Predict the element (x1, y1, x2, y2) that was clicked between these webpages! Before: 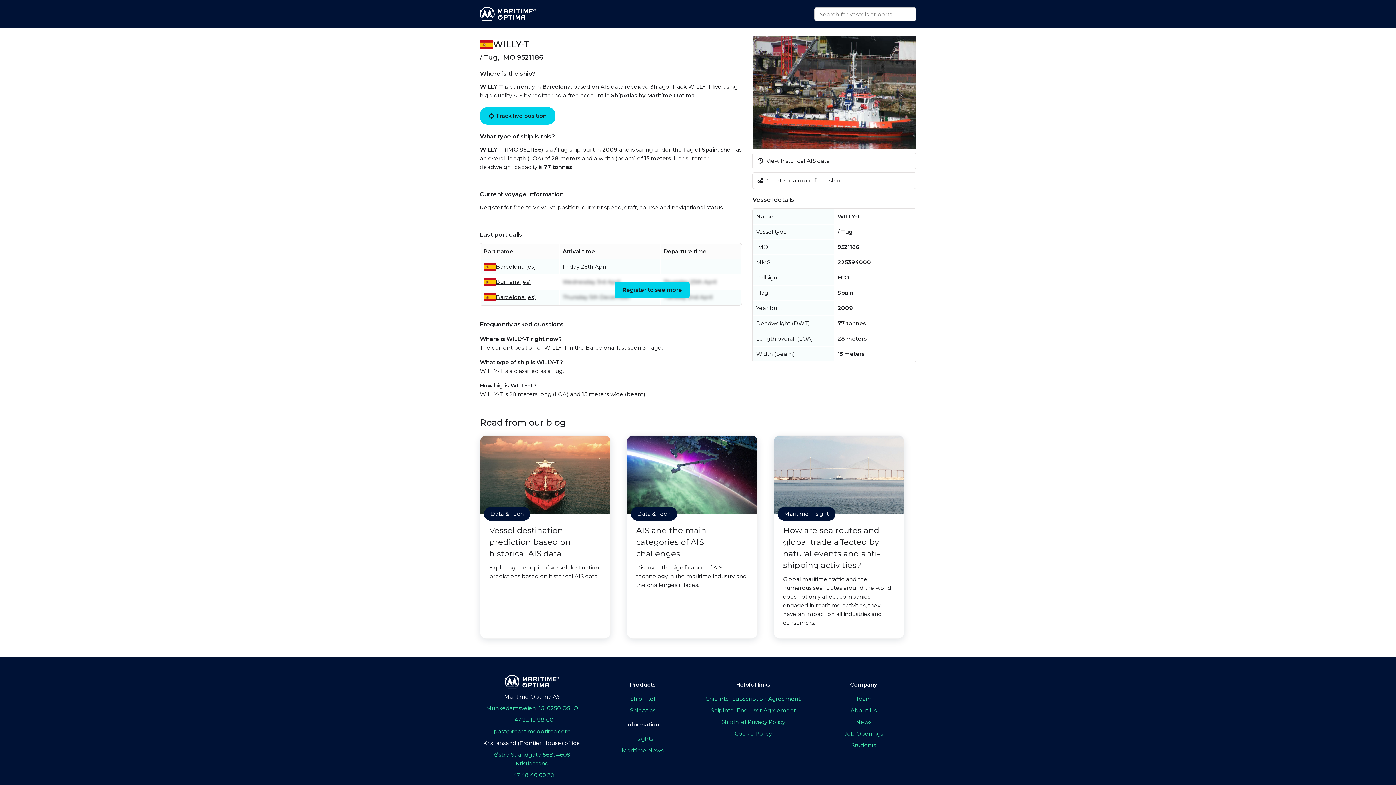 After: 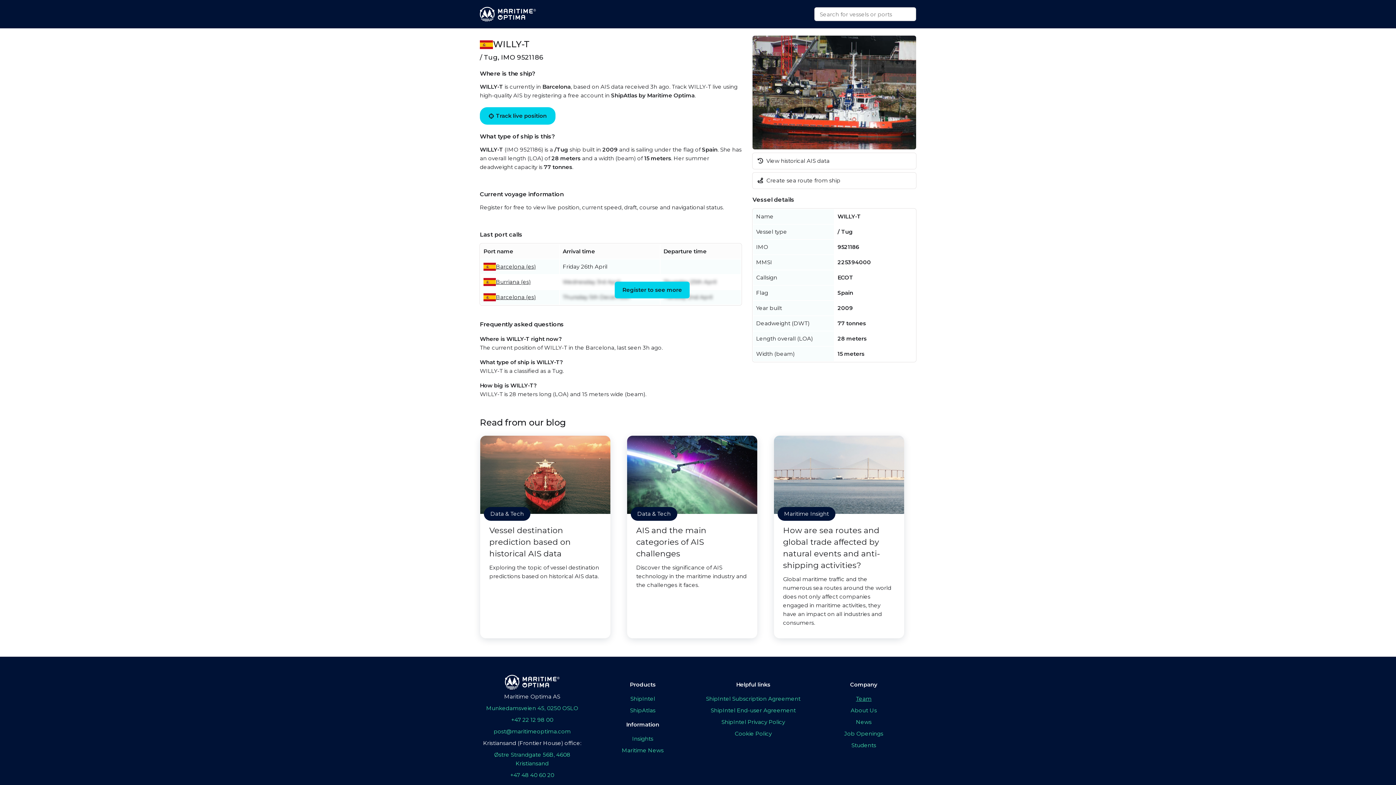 Action: label: Team bbox: (811, 694, 916, 703)